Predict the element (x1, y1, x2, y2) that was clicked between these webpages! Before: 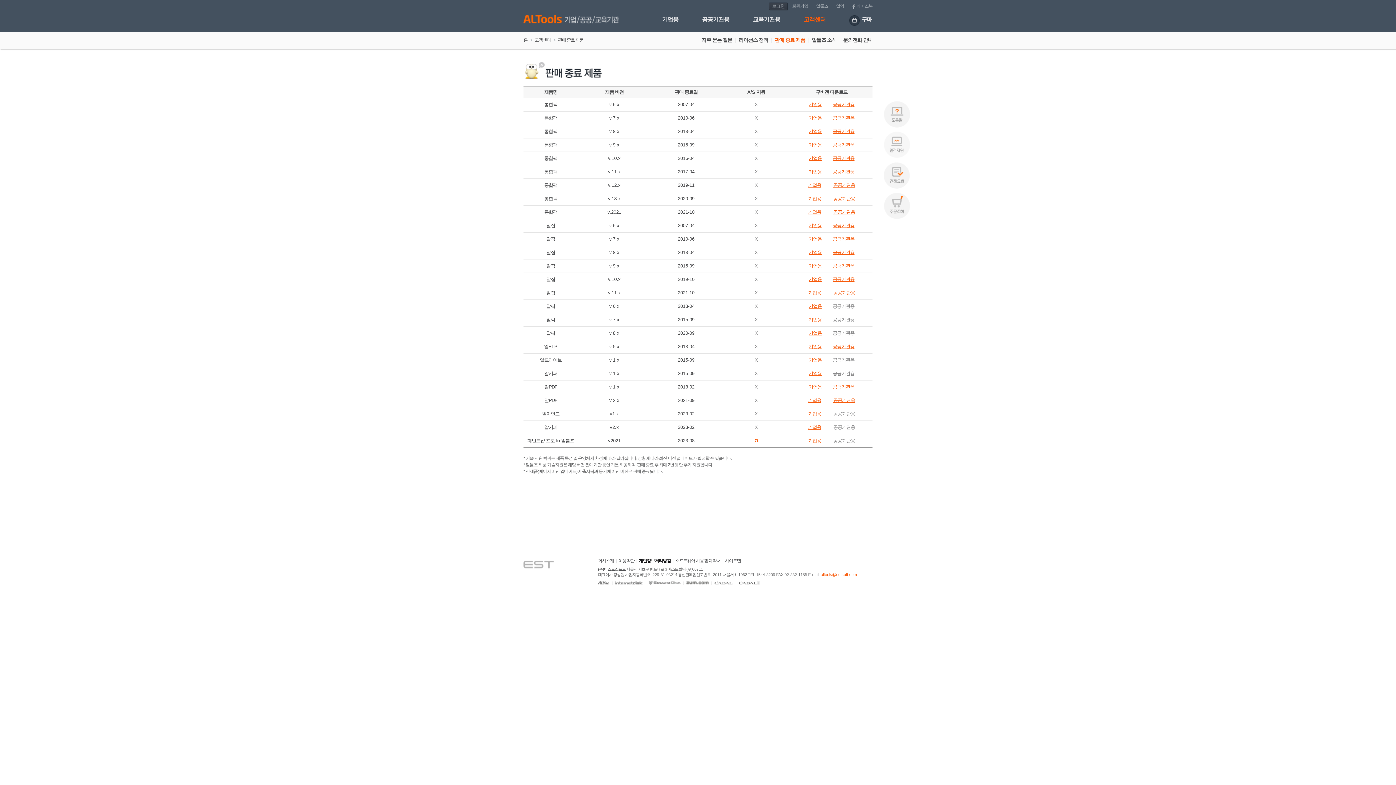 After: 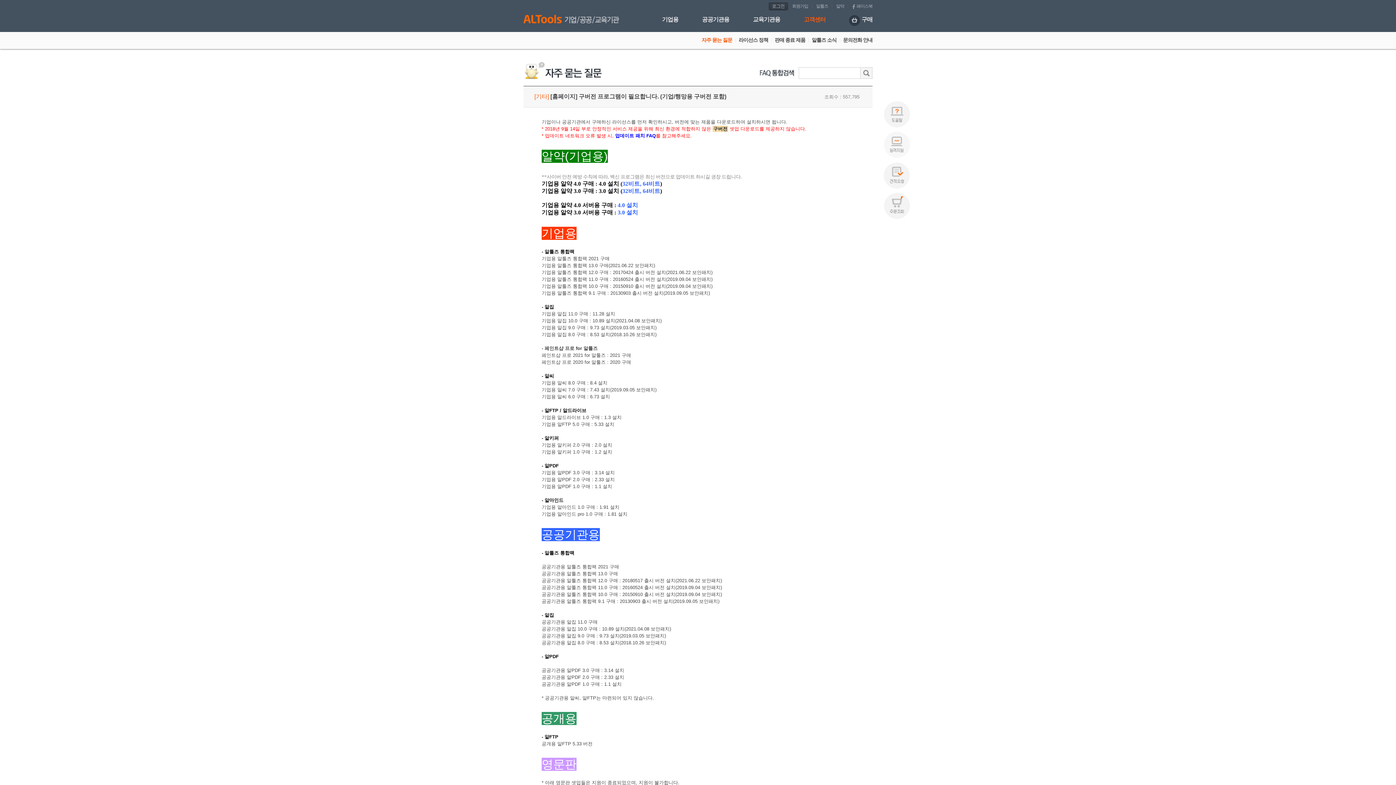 Action: label: 공공기관용 bbox: (832, 169, 854, 174)